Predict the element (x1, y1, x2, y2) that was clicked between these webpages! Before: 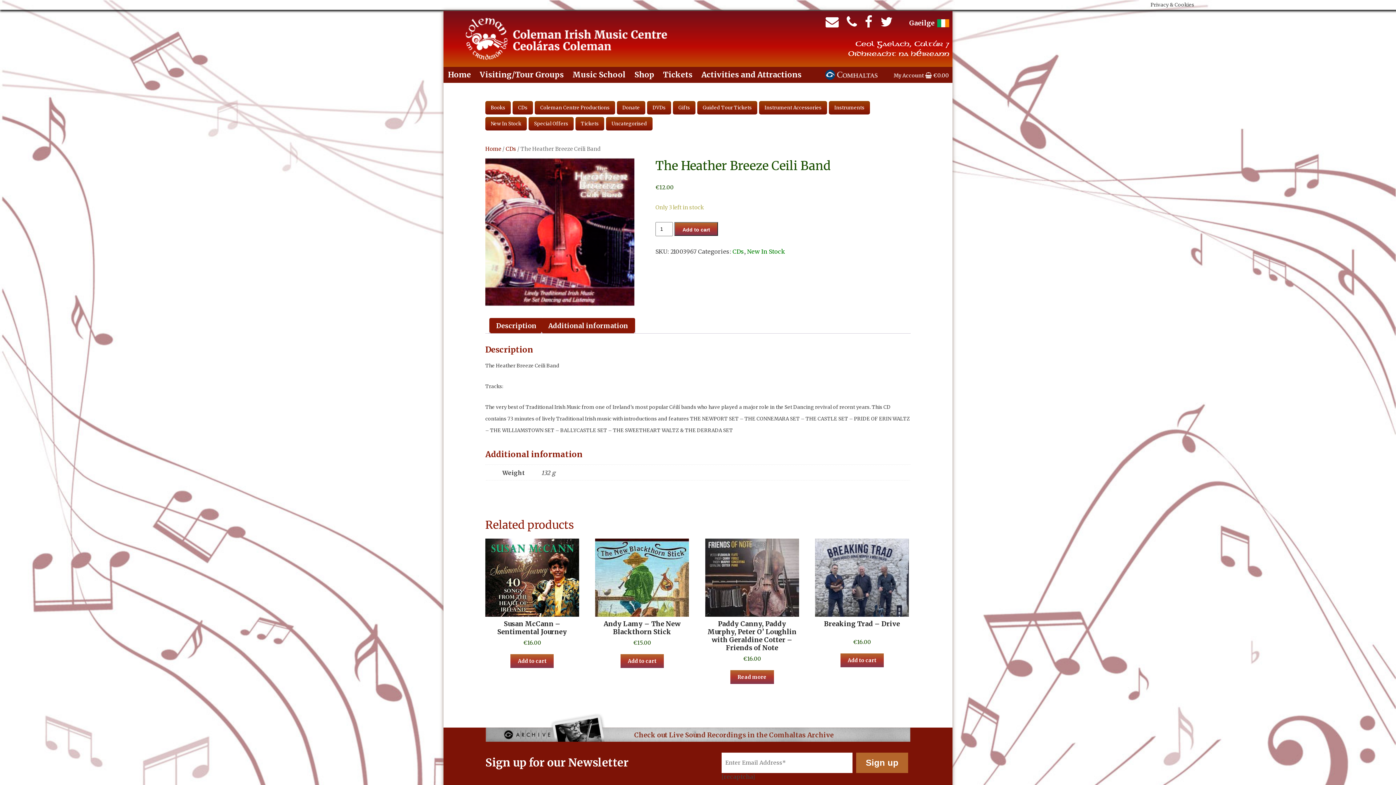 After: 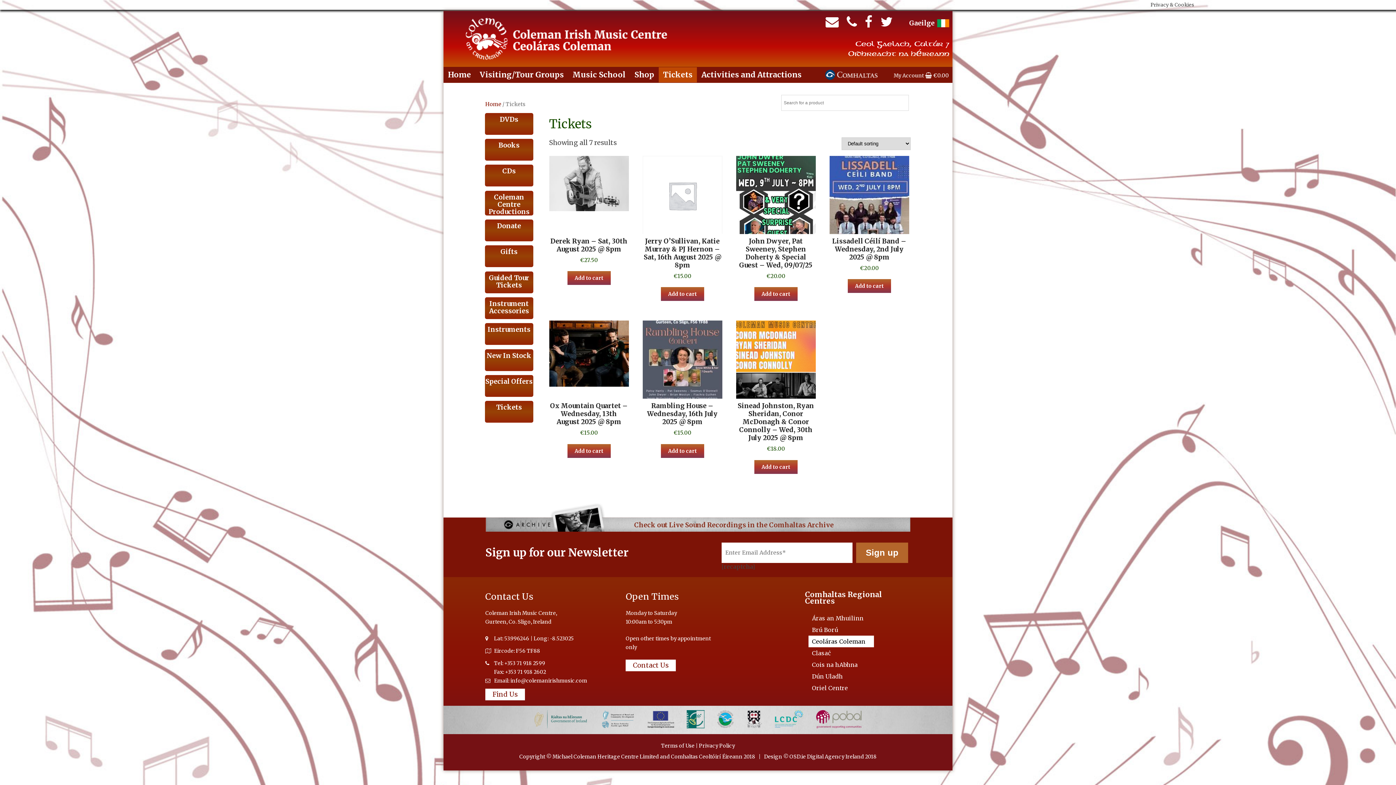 Action: label: Tickets bbox: (575, 117, 604, 130)